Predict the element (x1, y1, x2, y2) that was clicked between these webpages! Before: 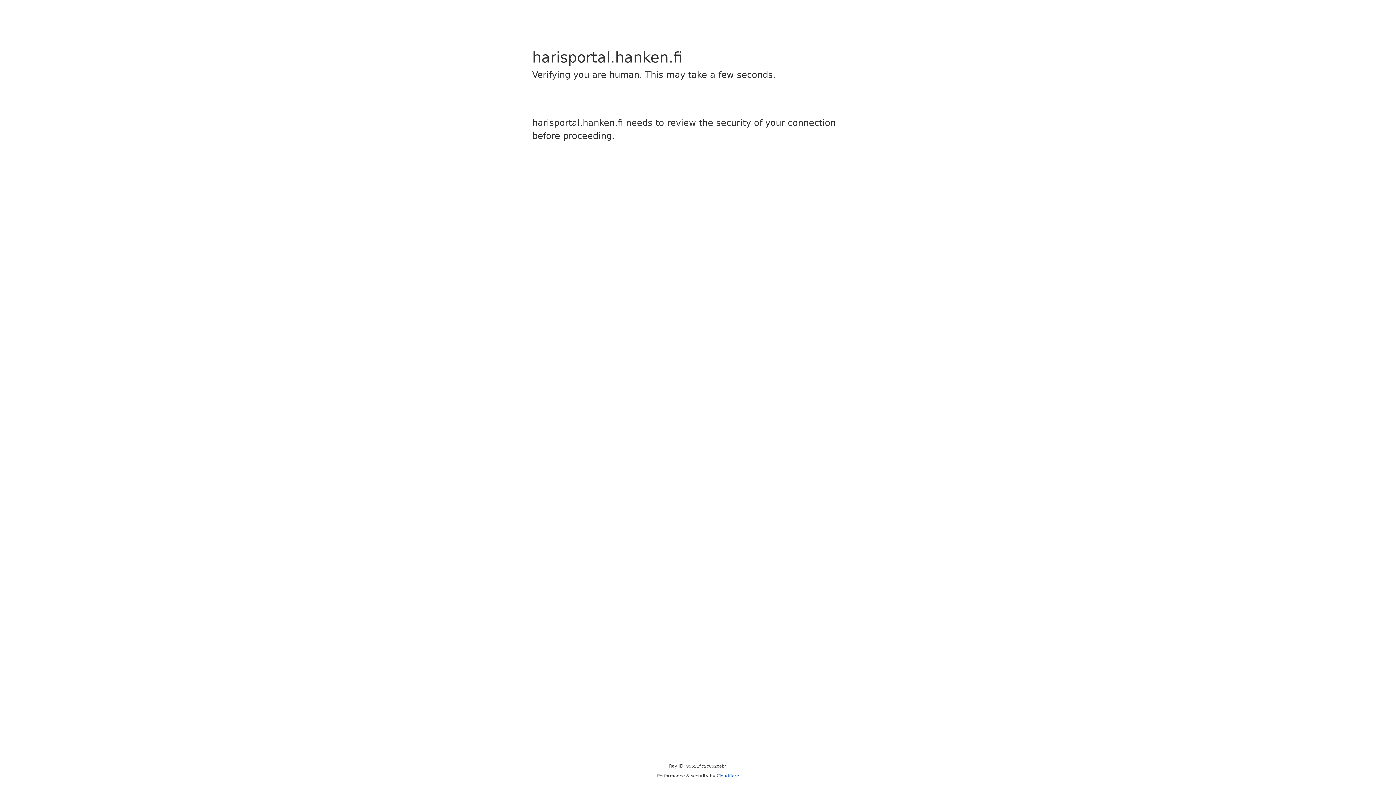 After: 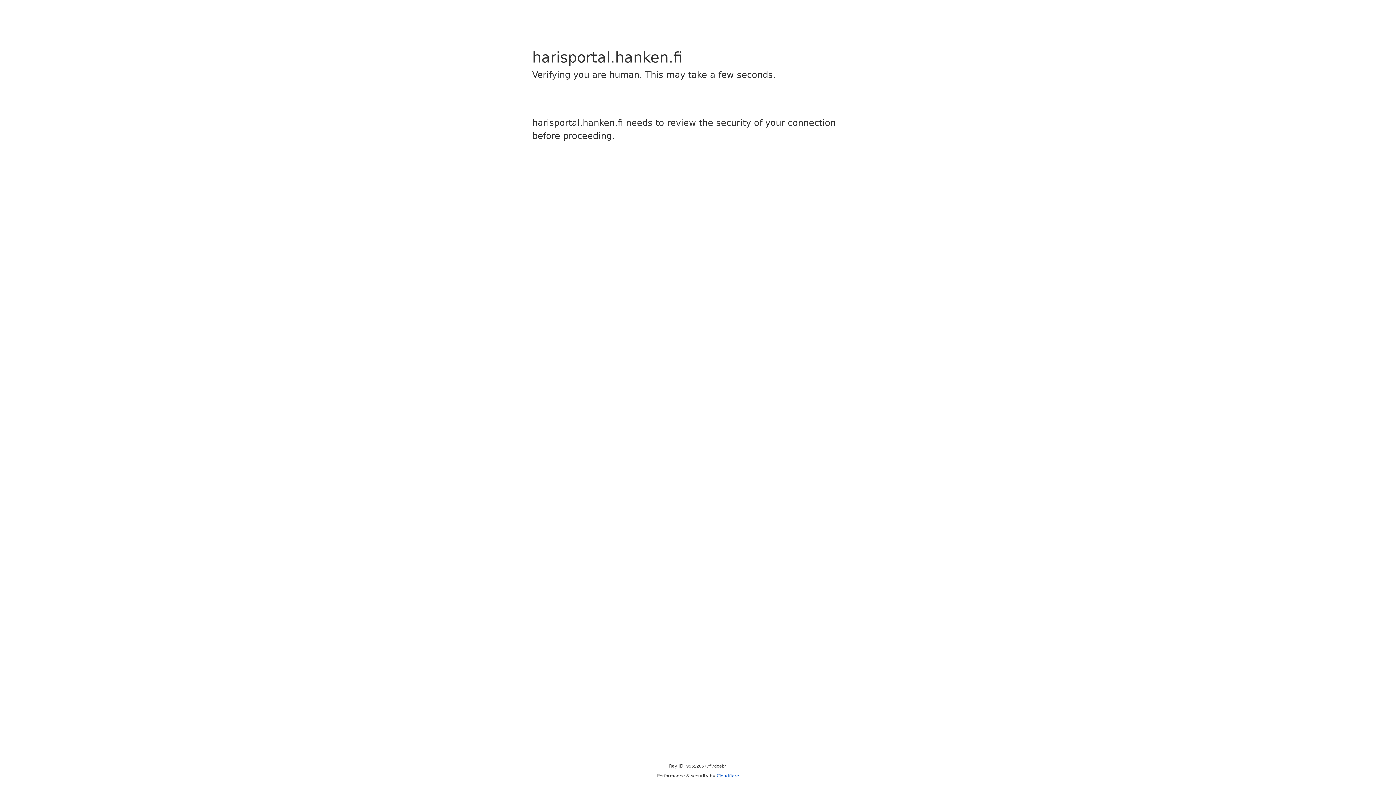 Action: label: Cloudflare bbox: (716, 773, 739, 778)